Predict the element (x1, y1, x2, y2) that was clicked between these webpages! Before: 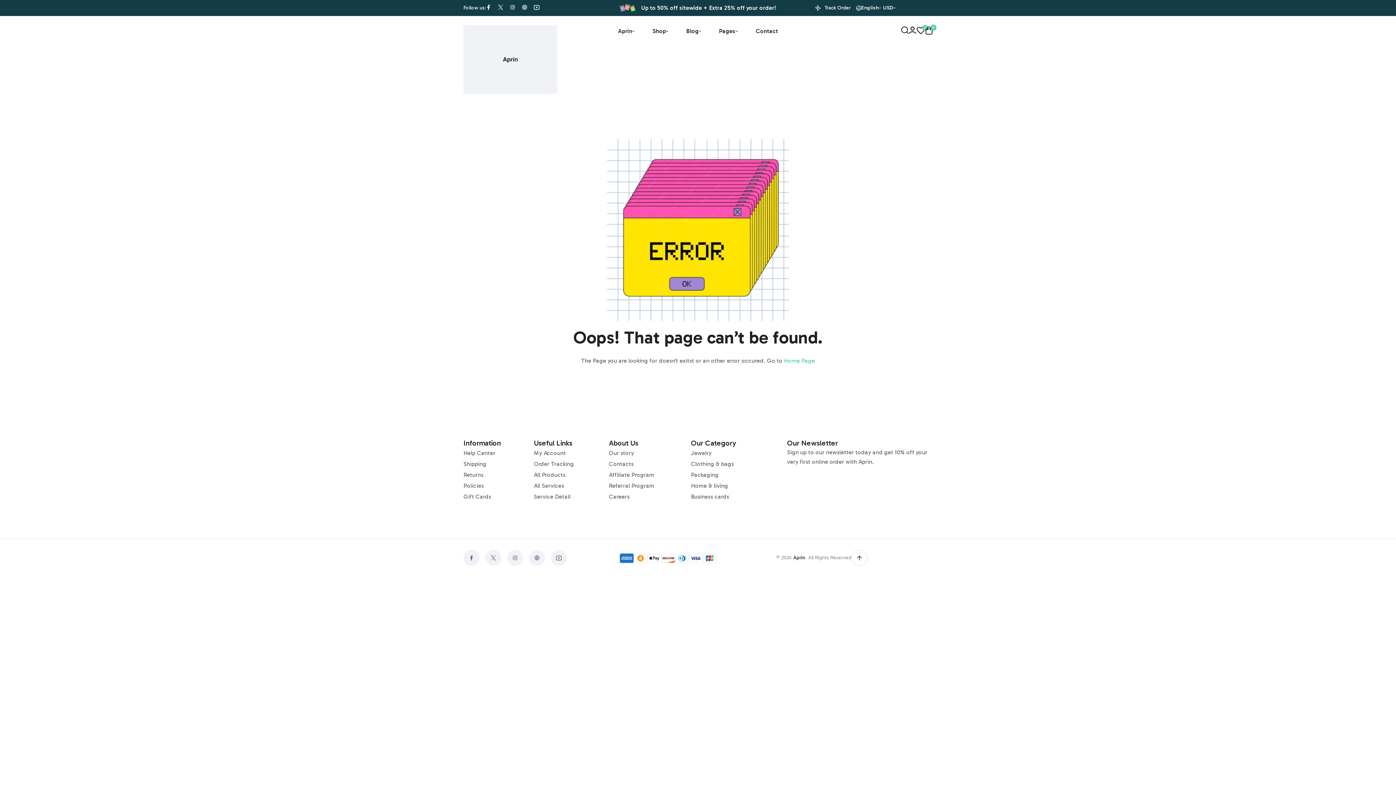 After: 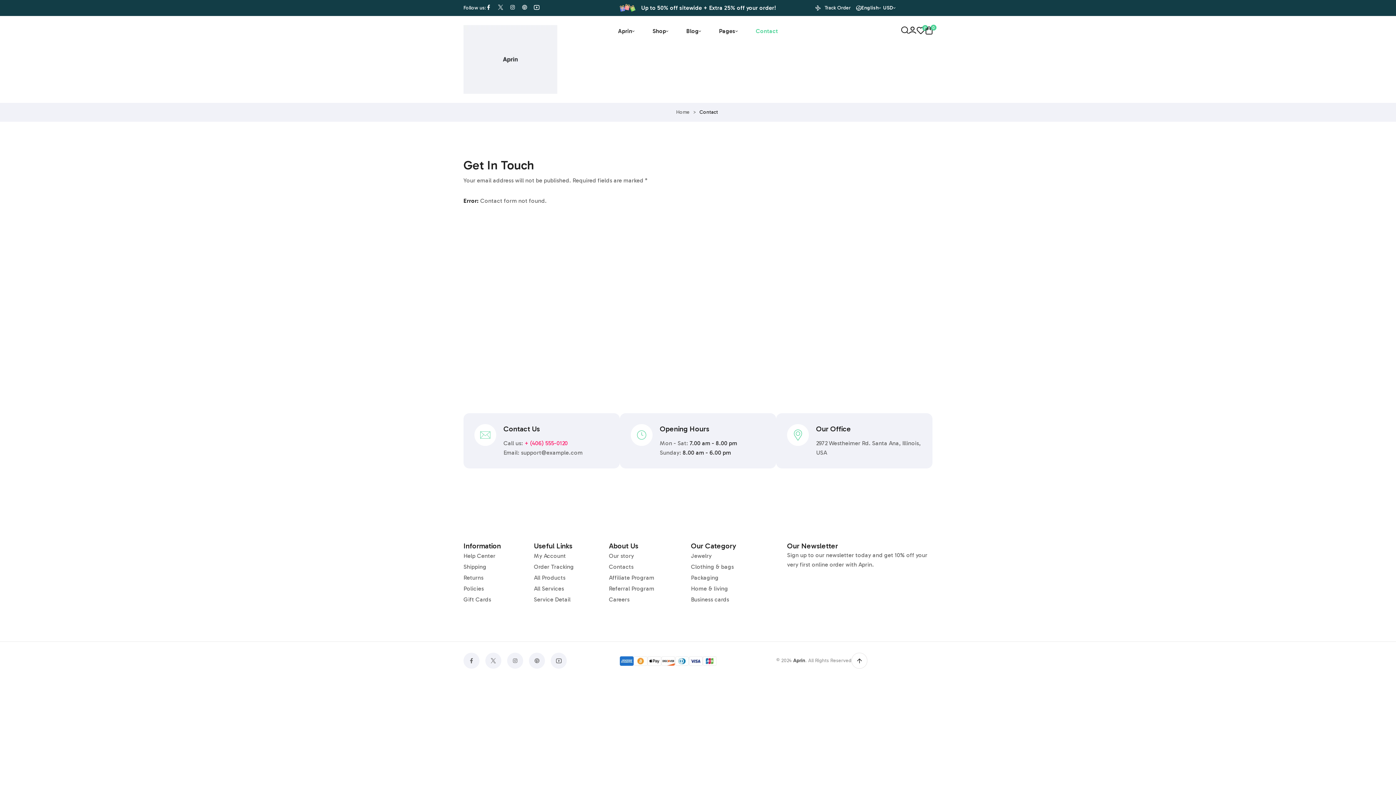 Action: bbox: (463, 448, 495, 458) label: Help Center